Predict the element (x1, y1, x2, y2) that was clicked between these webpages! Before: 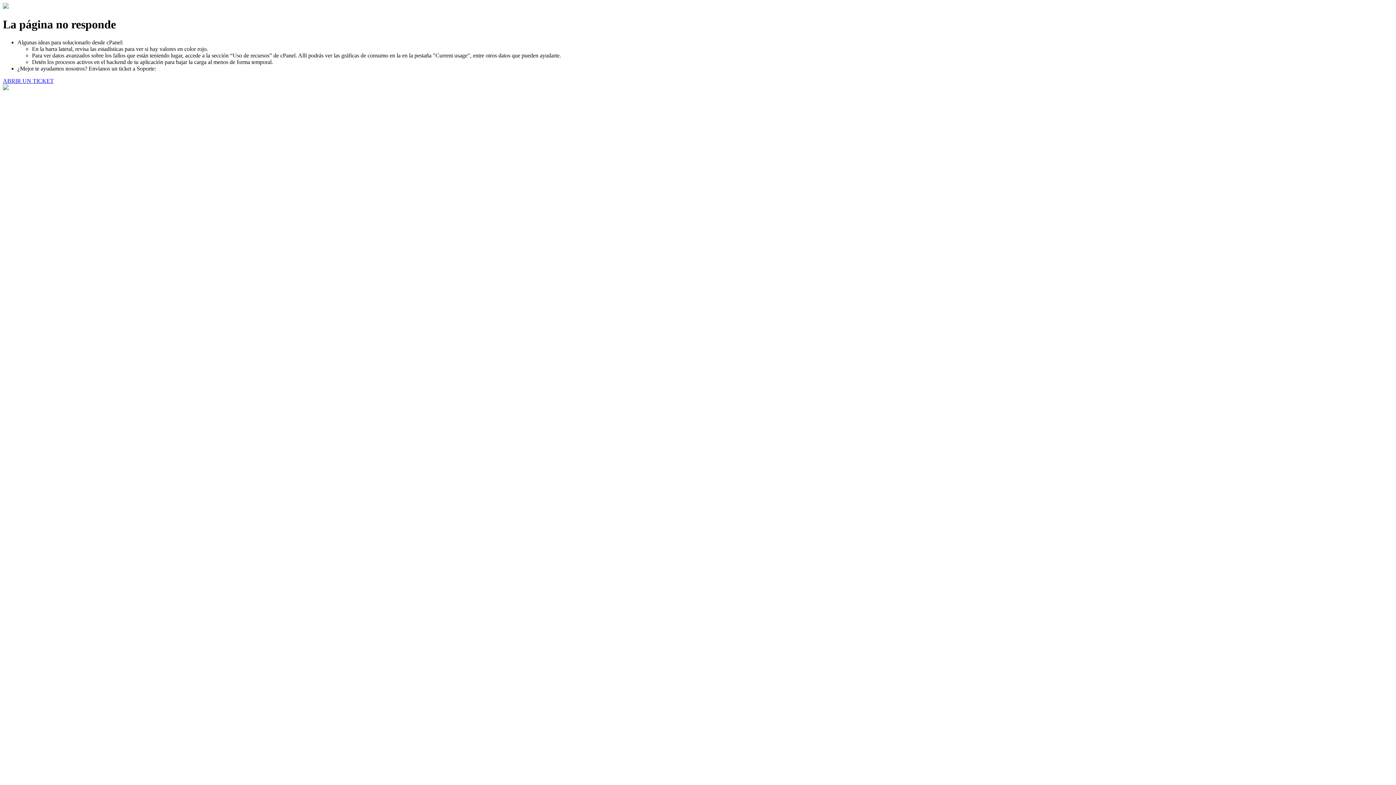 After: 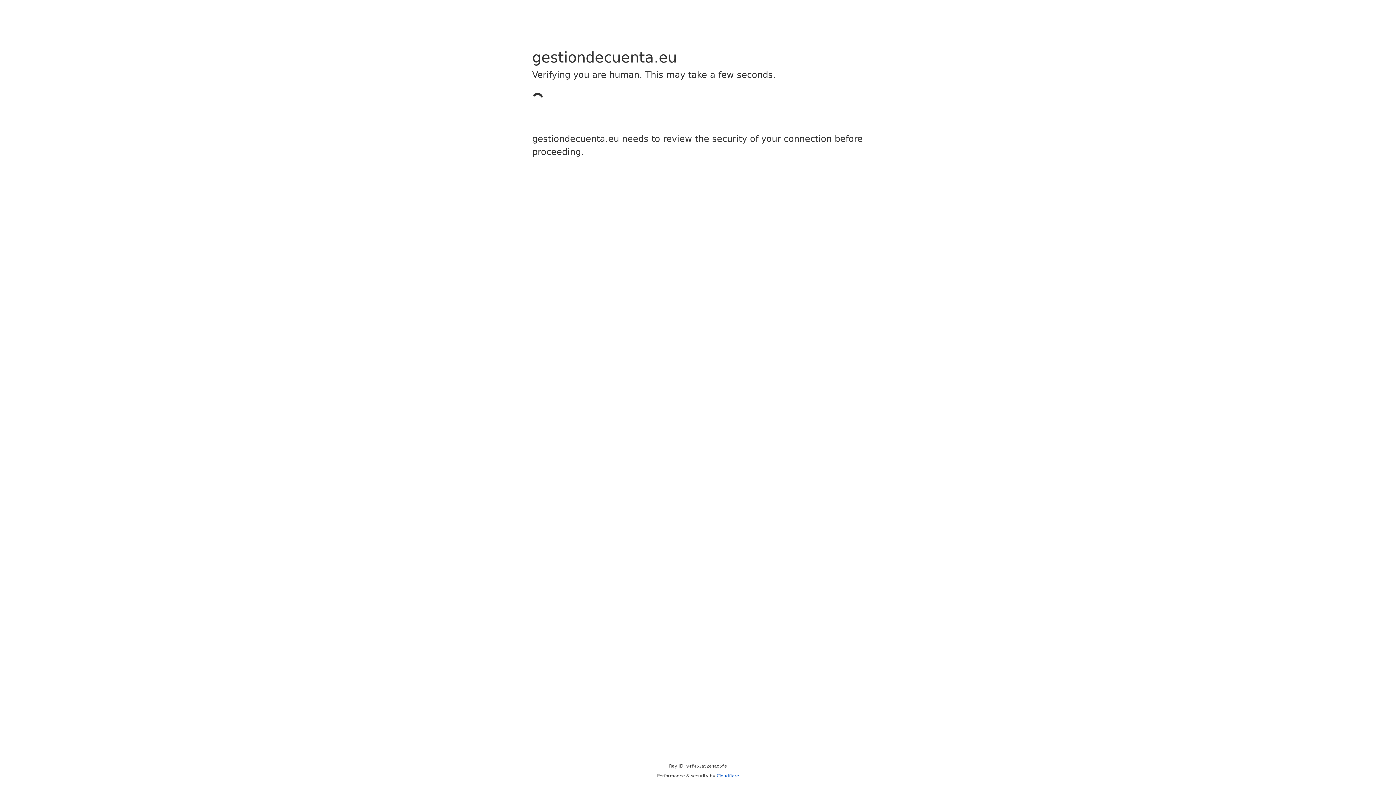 Action: bbox: (2, 77, 53, 83) label: ABRIR UN TICKET